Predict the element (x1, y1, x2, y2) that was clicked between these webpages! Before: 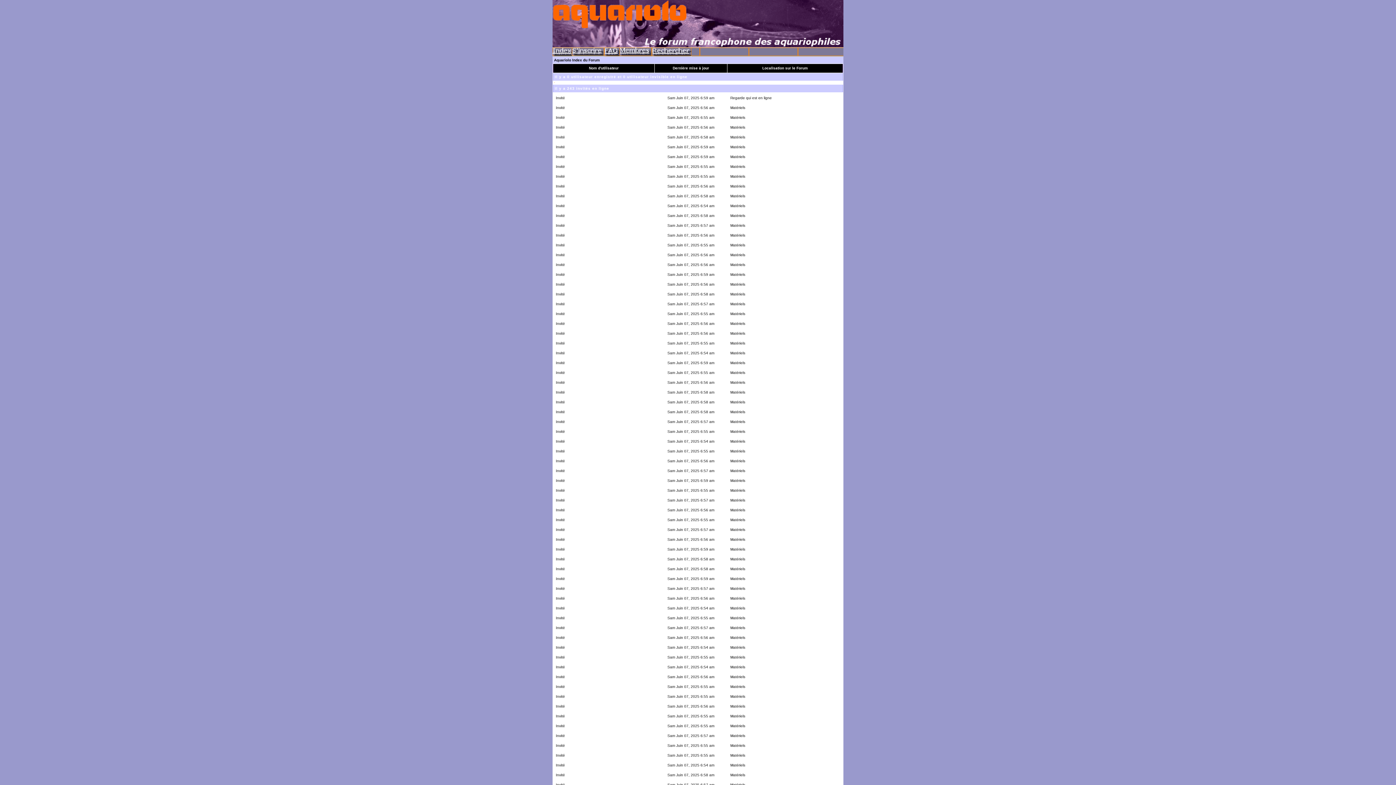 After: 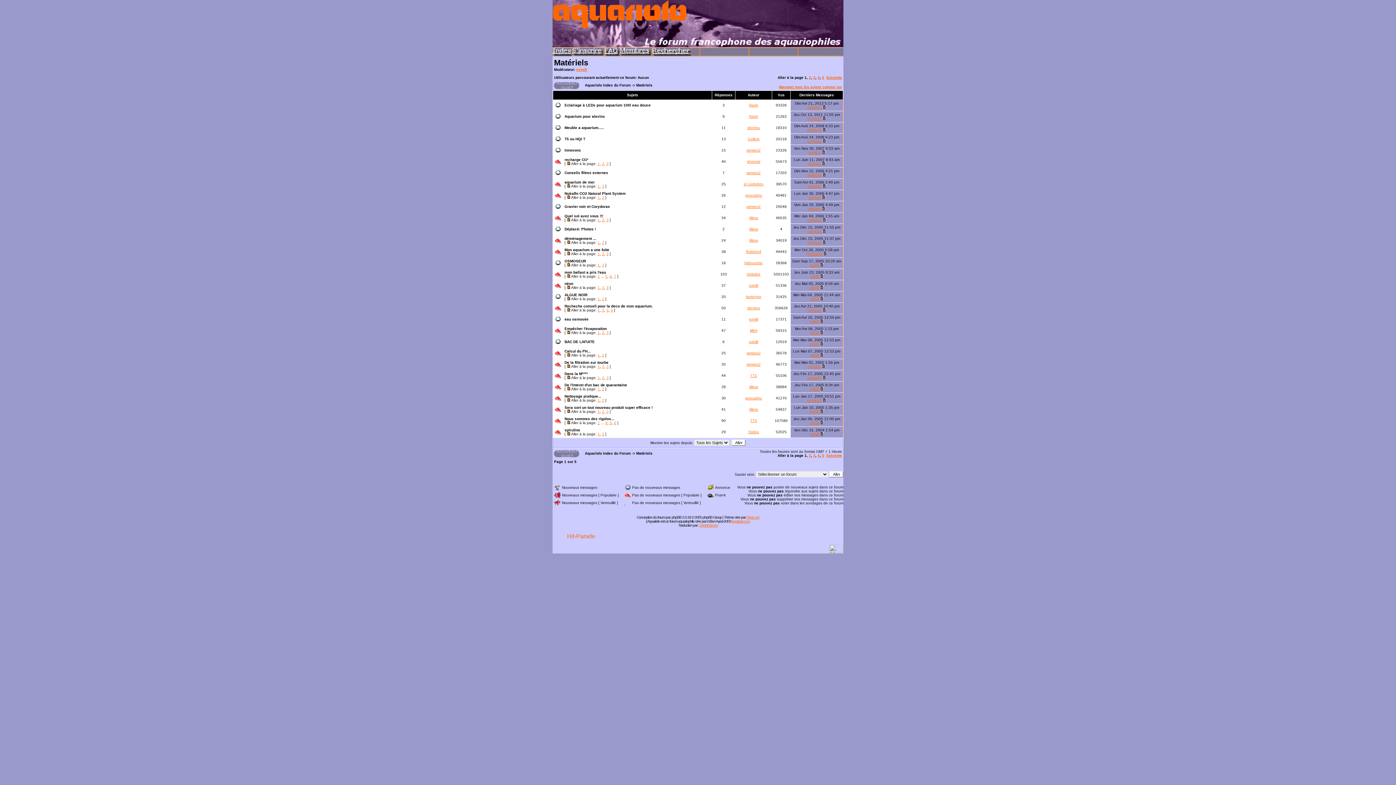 Action: label: Matériels bbox: (730, 262, 745, 266)